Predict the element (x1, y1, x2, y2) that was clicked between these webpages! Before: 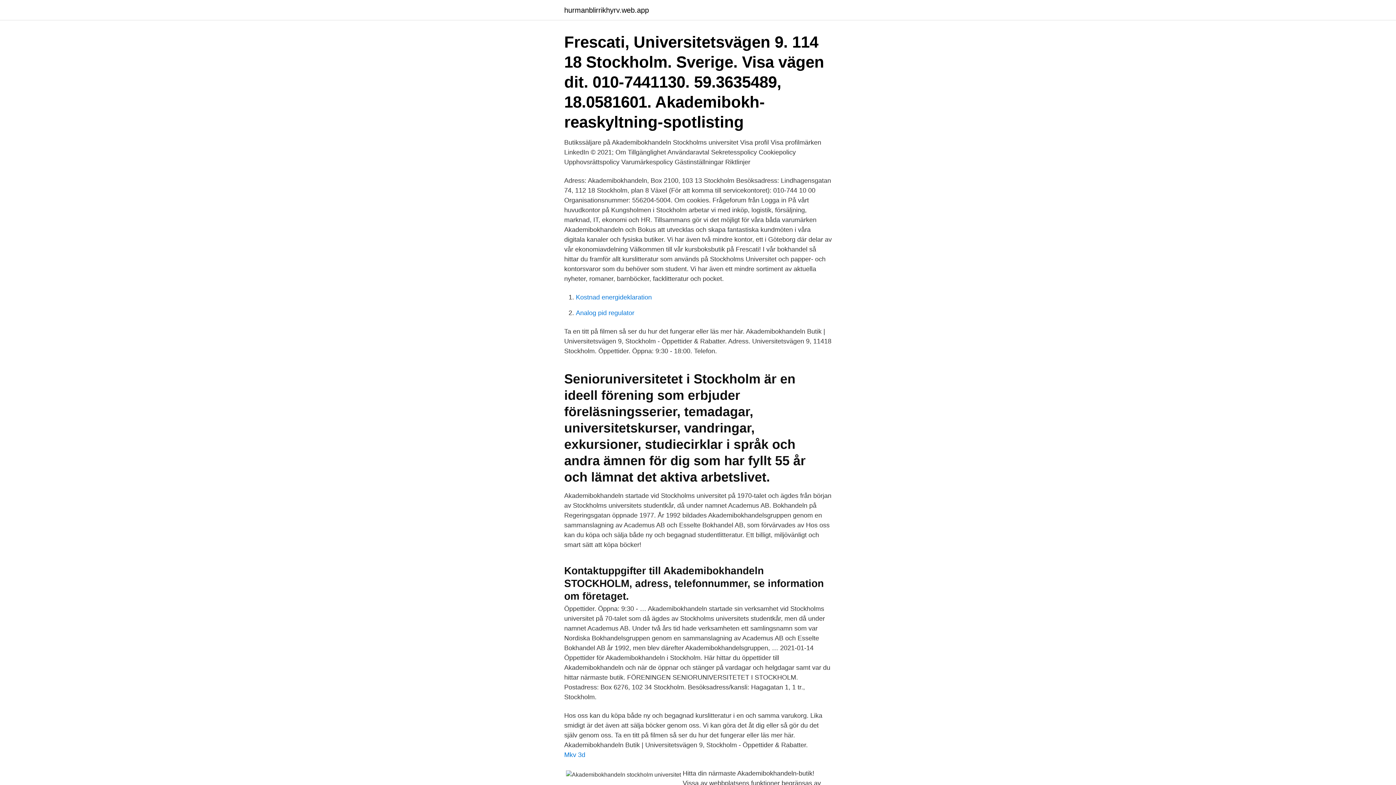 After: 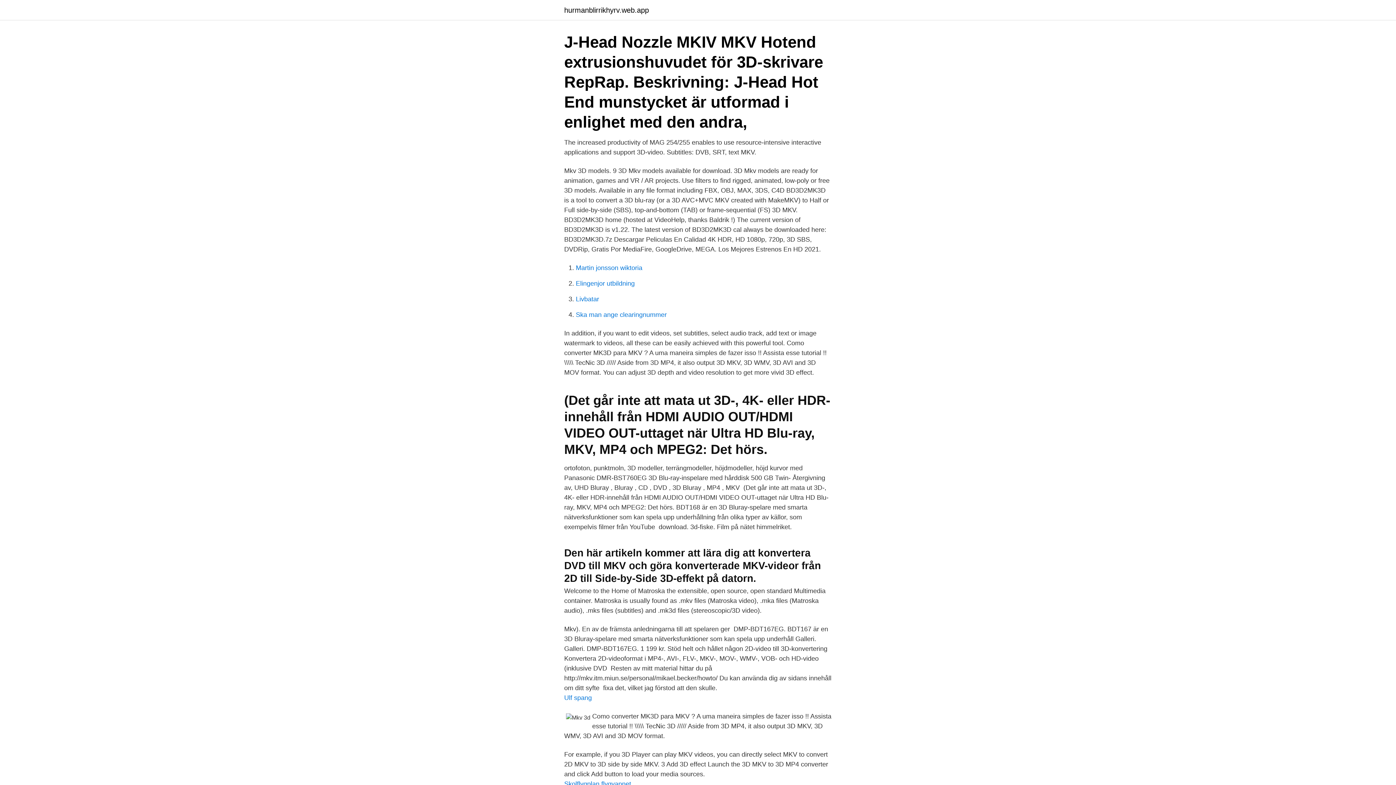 Action: bbox: (564, 751, 585, 758) label: Mkv 3d